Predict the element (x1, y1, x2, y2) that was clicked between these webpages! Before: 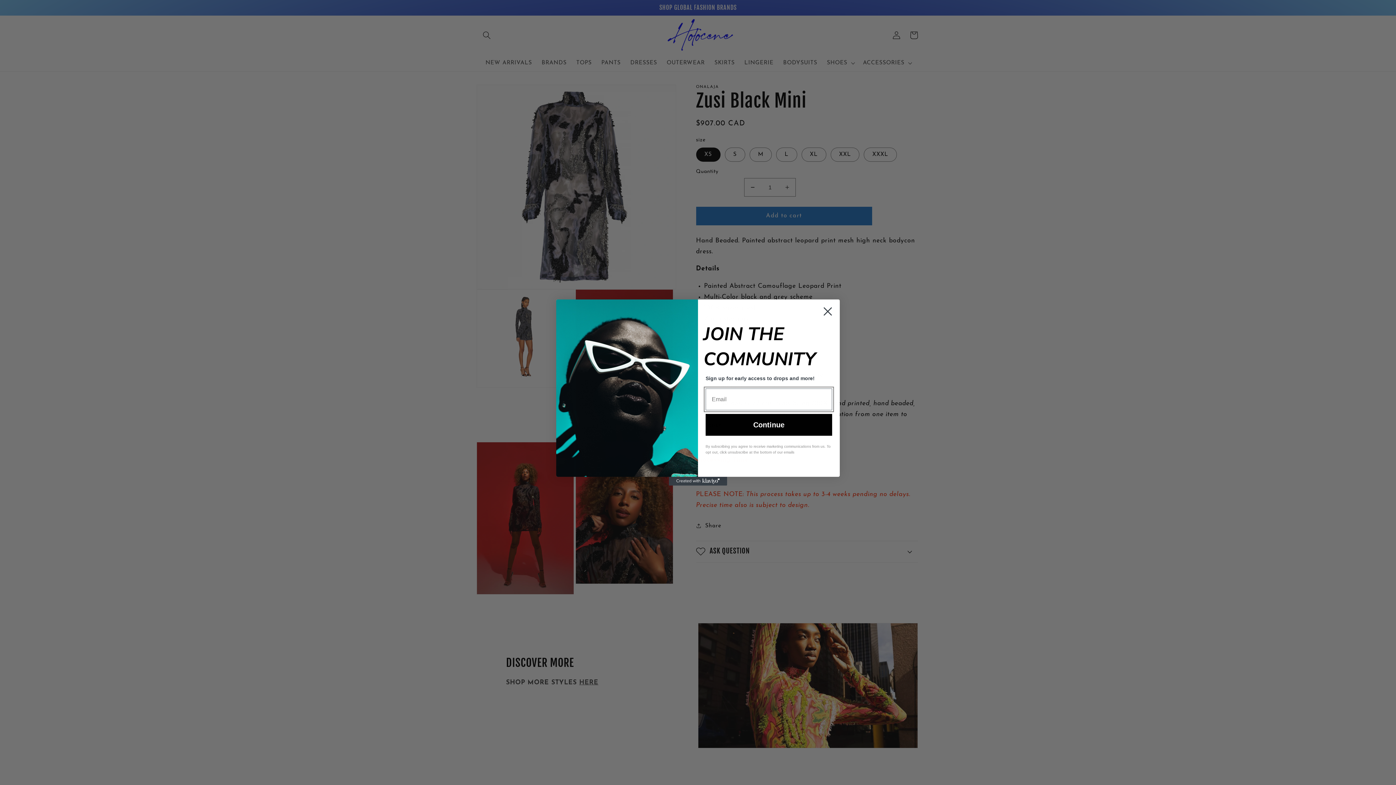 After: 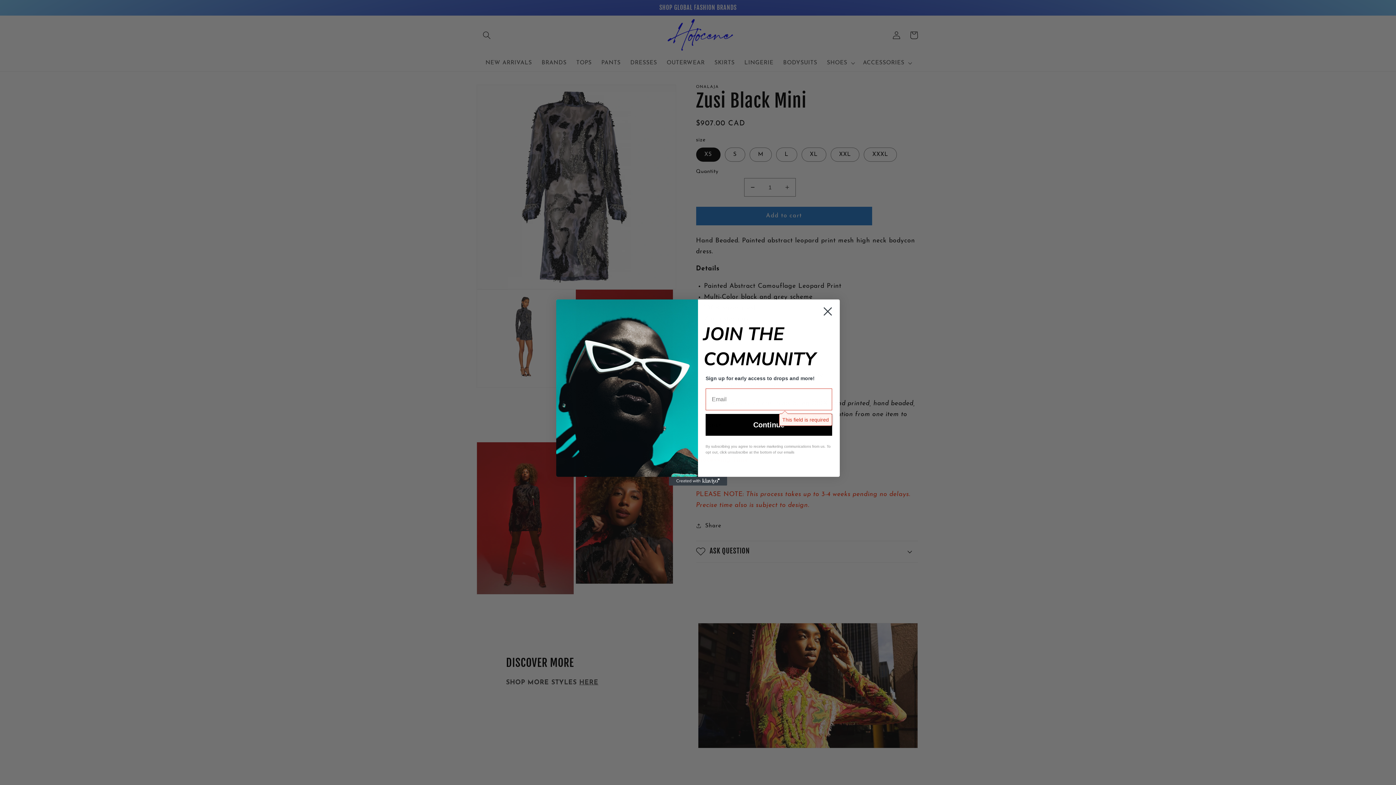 Action: bbox: (705, 414, 832, 436) label: Continue